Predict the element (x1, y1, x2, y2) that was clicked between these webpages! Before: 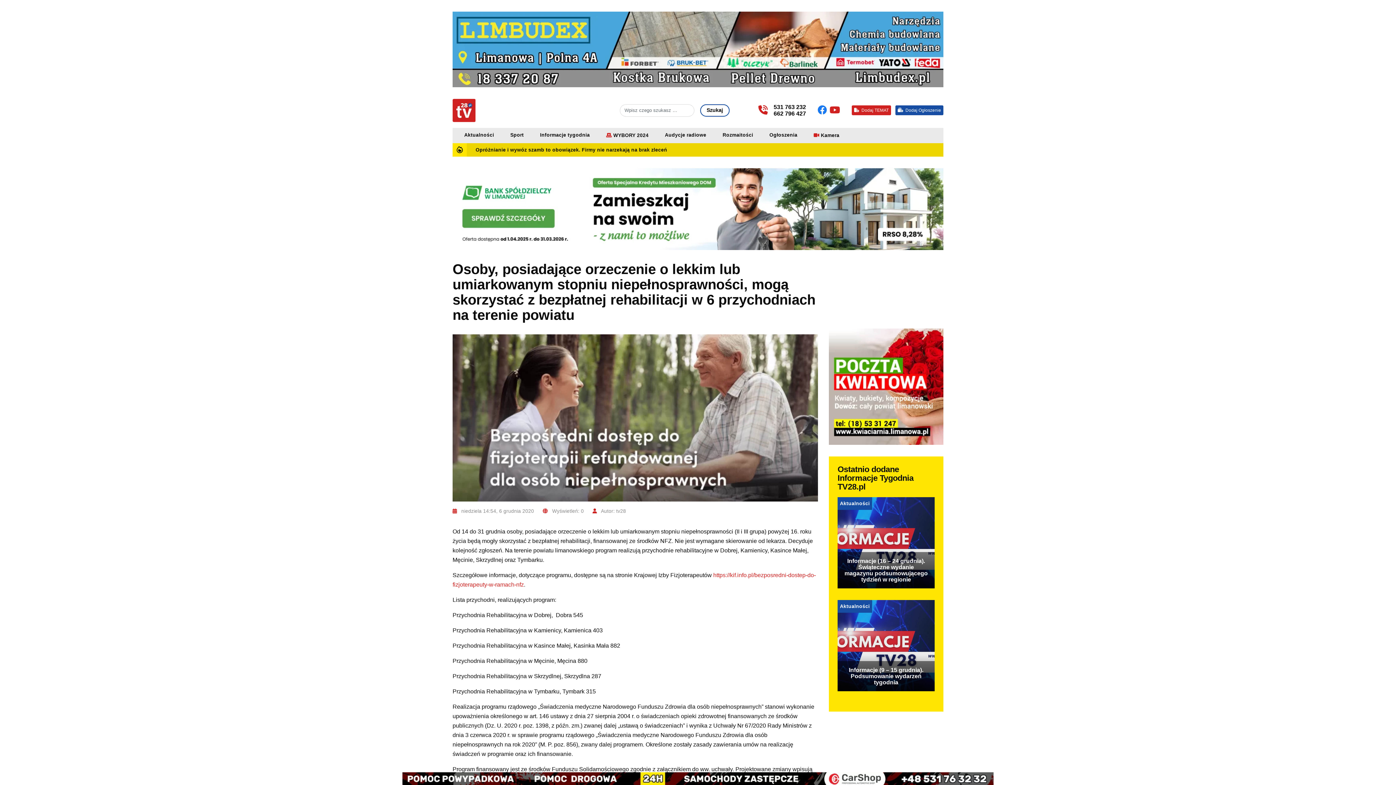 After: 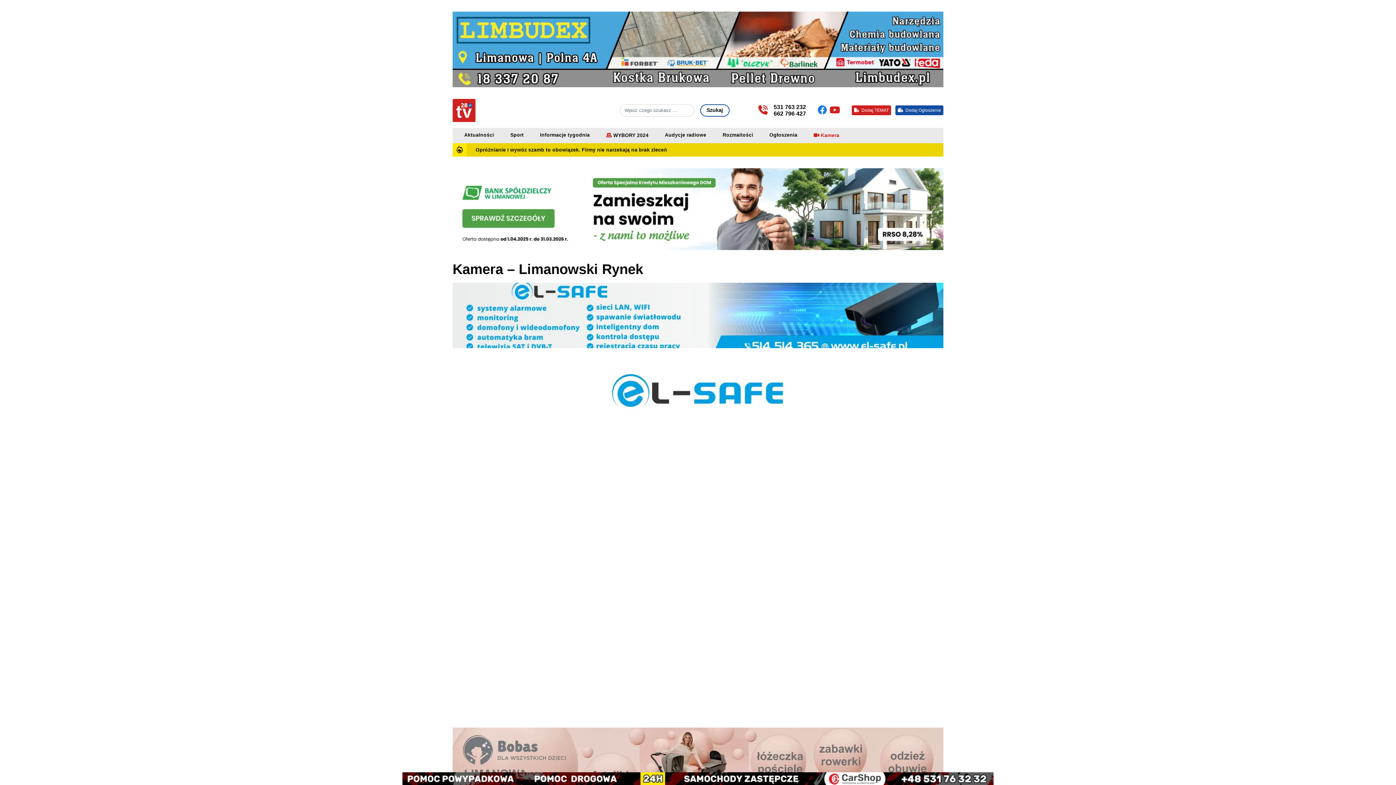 Action: label: Kamera bbox: (813, 131, 839, 139)